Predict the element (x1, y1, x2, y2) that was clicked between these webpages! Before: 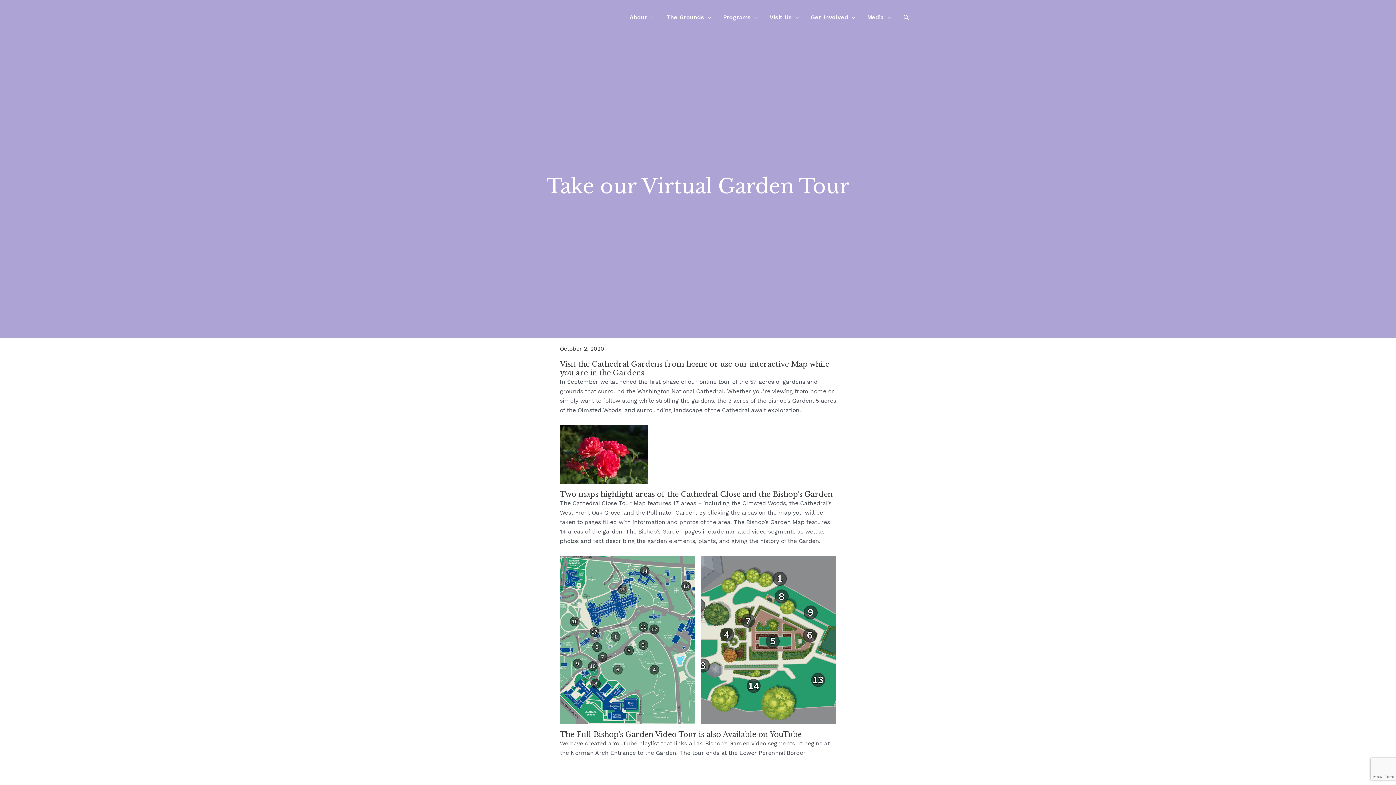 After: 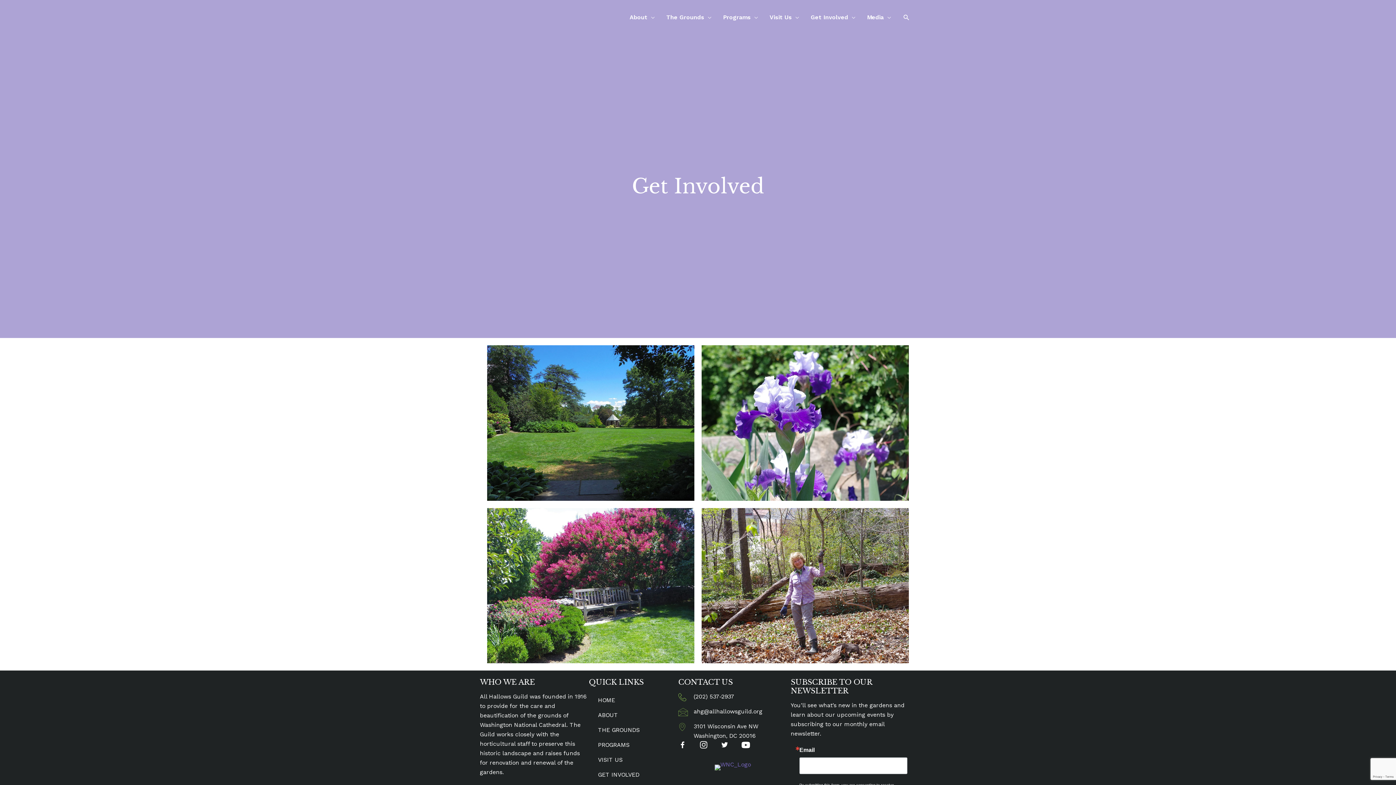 Action: bbox: (805, 5, 861, 29) label: Get Involved